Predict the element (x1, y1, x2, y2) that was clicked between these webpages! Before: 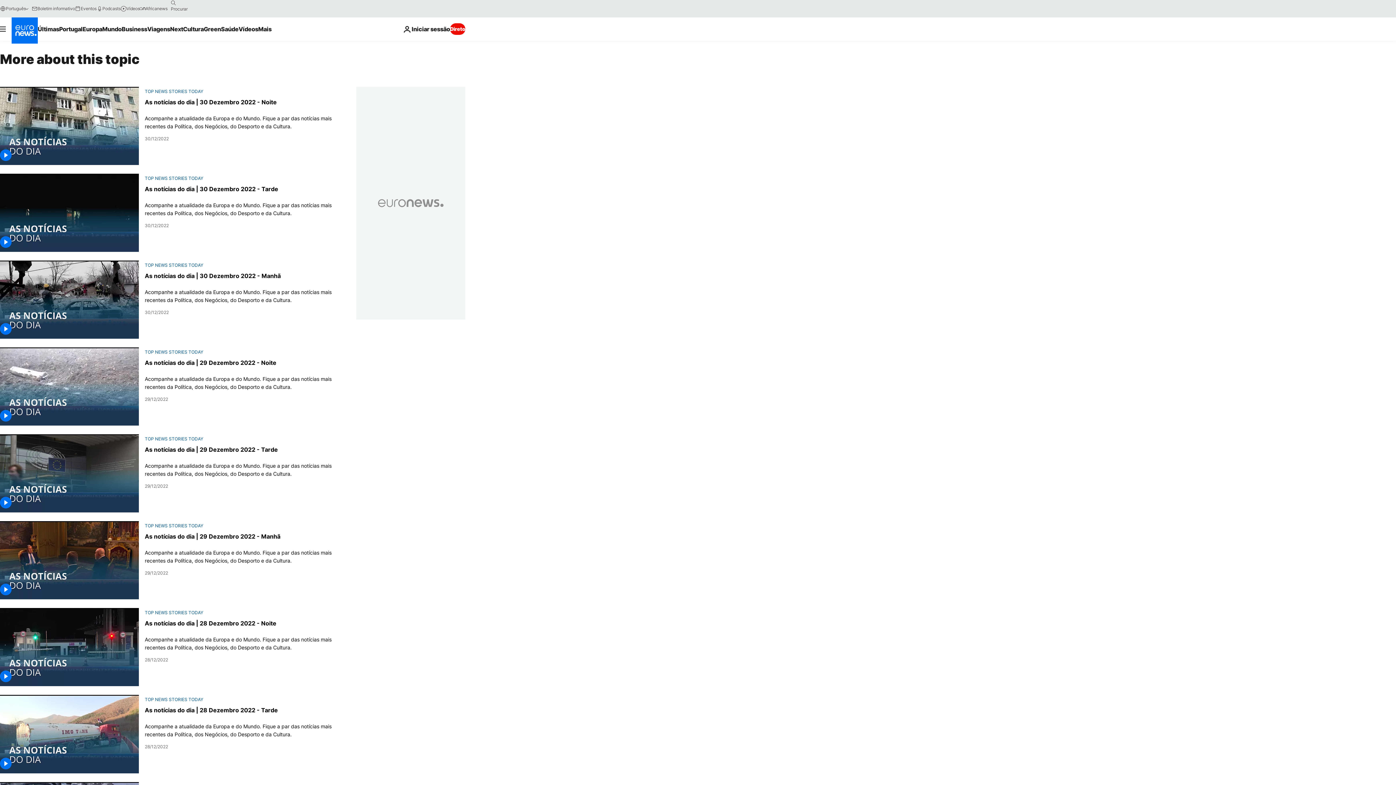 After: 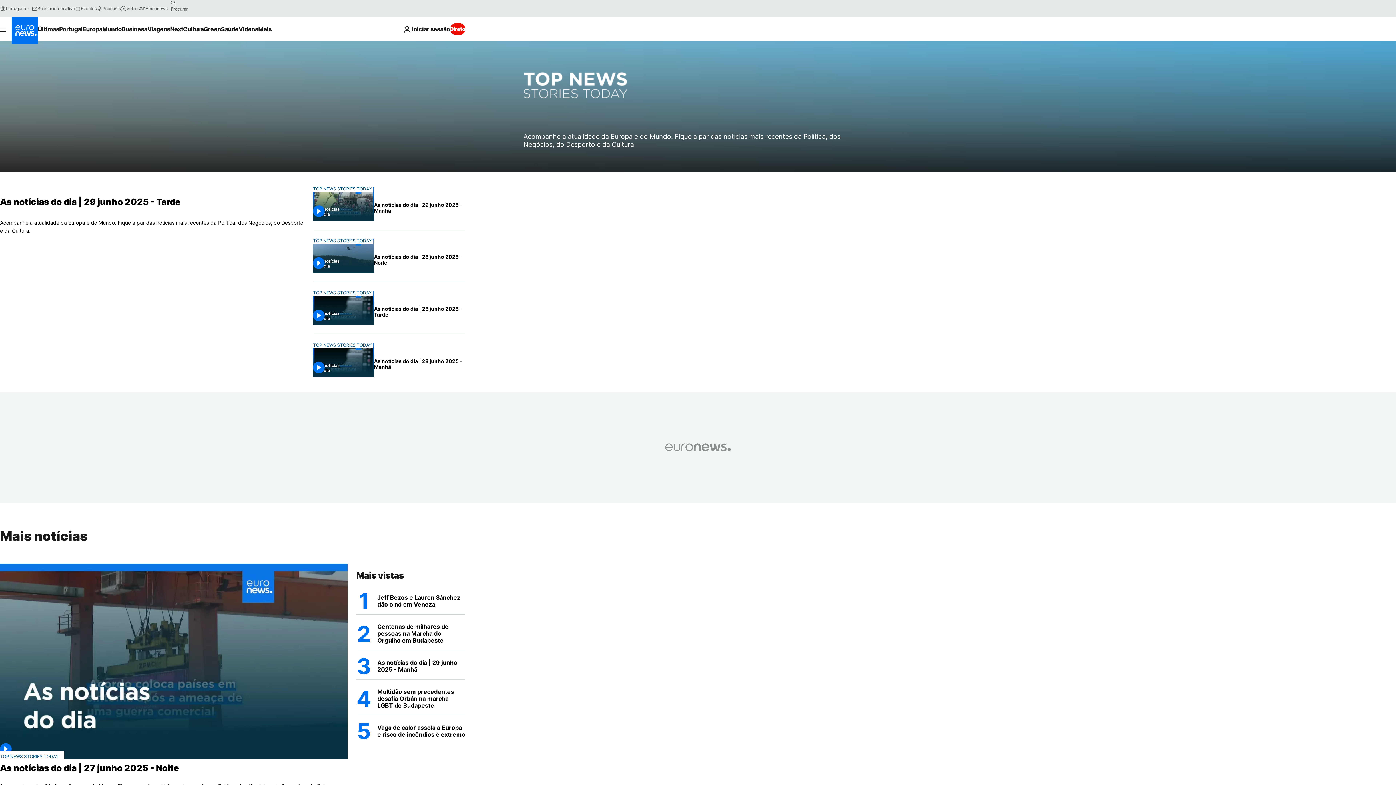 Action: label: TOP NEWS STORIES TODAY bbox: (144, 610, 203, 615)